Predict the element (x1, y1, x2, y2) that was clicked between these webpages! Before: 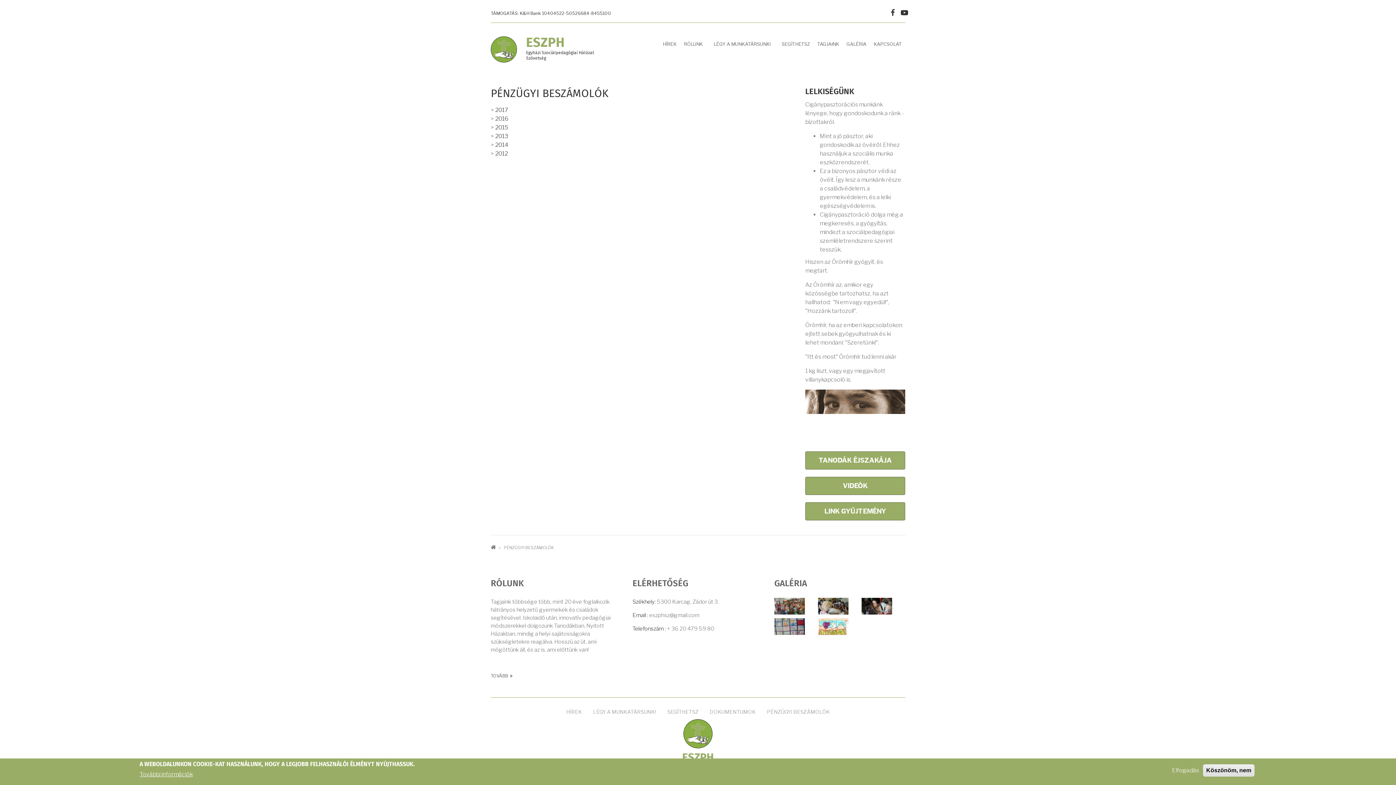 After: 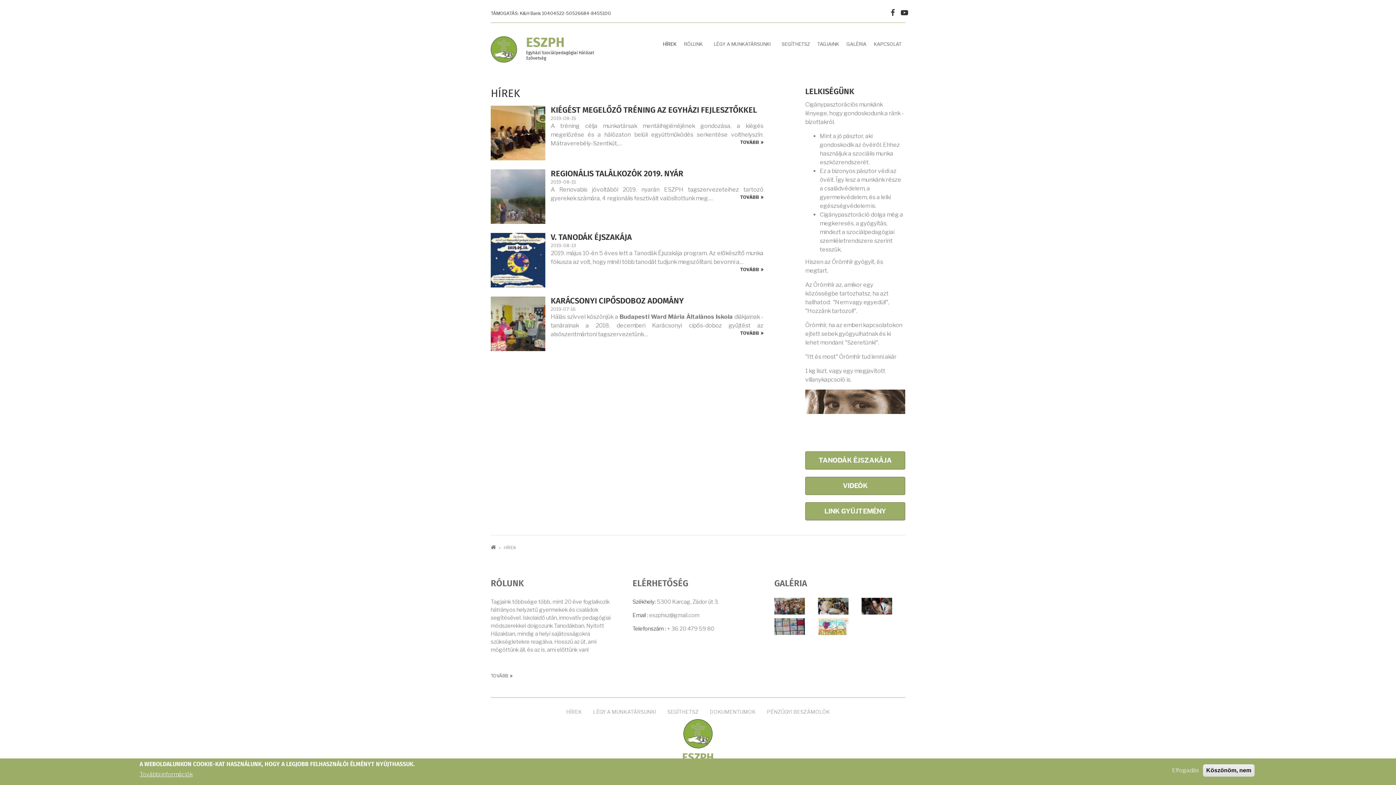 Action: label: HÍREK bbox: (566, 708, 582, 715)